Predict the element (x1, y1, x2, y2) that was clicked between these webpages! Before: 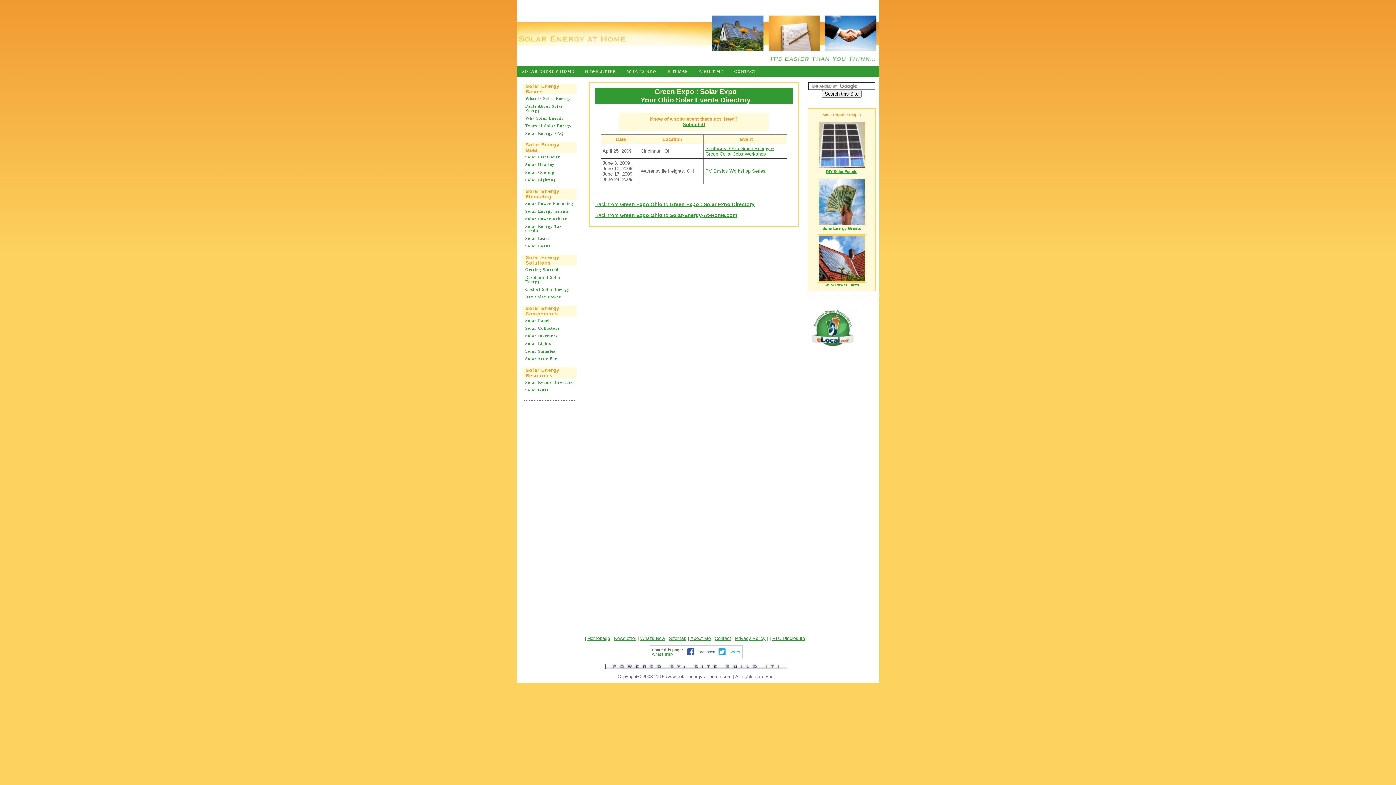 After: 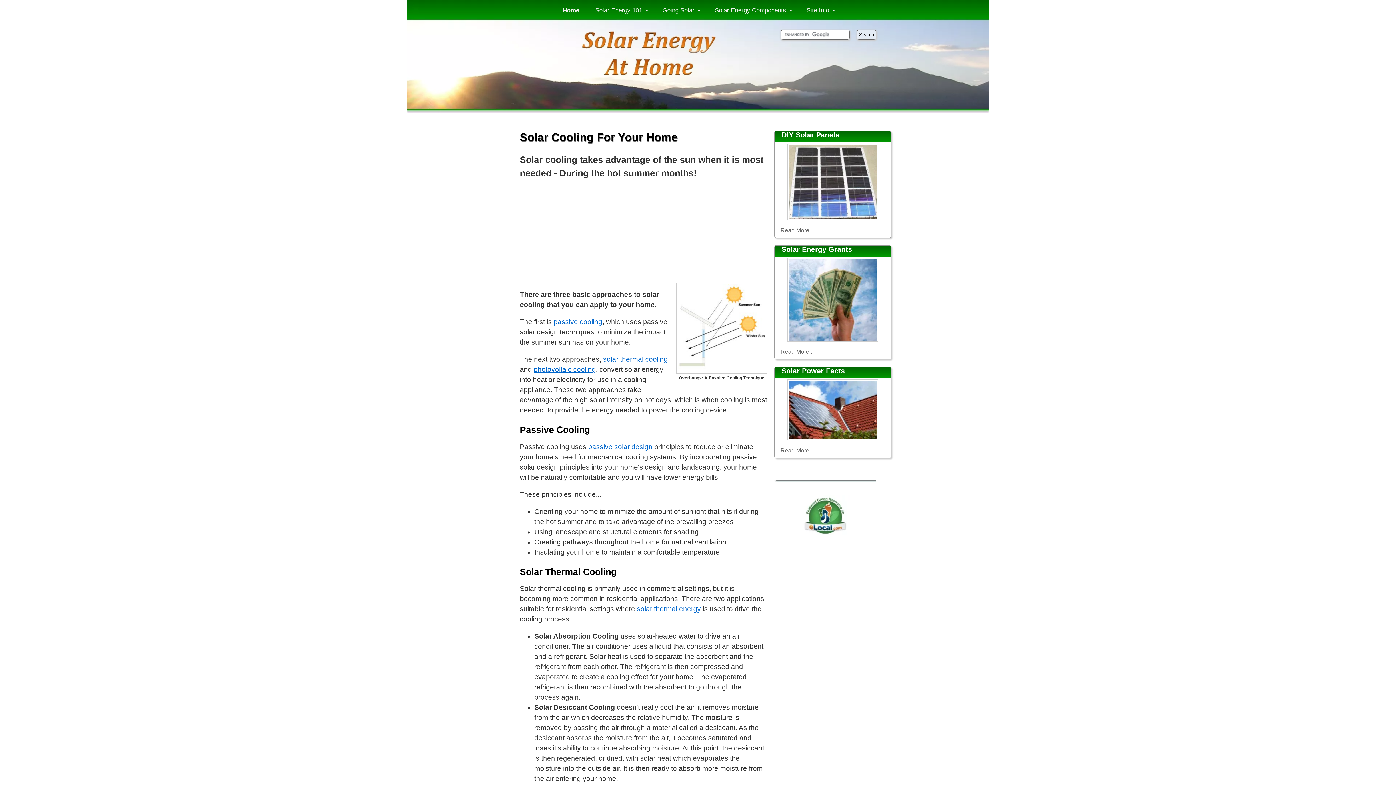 Action: bbox: (524, 168, 576, 176) label: Solar Cooling